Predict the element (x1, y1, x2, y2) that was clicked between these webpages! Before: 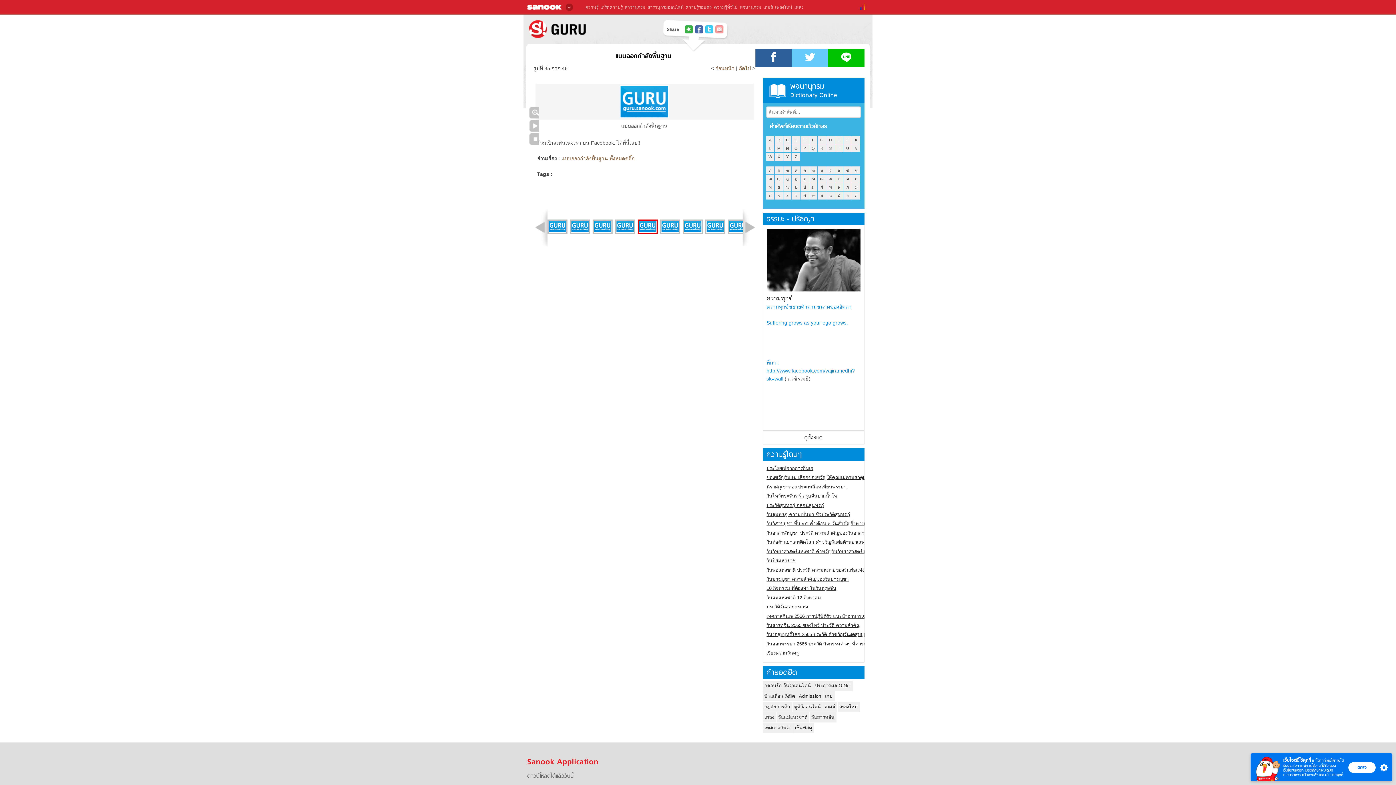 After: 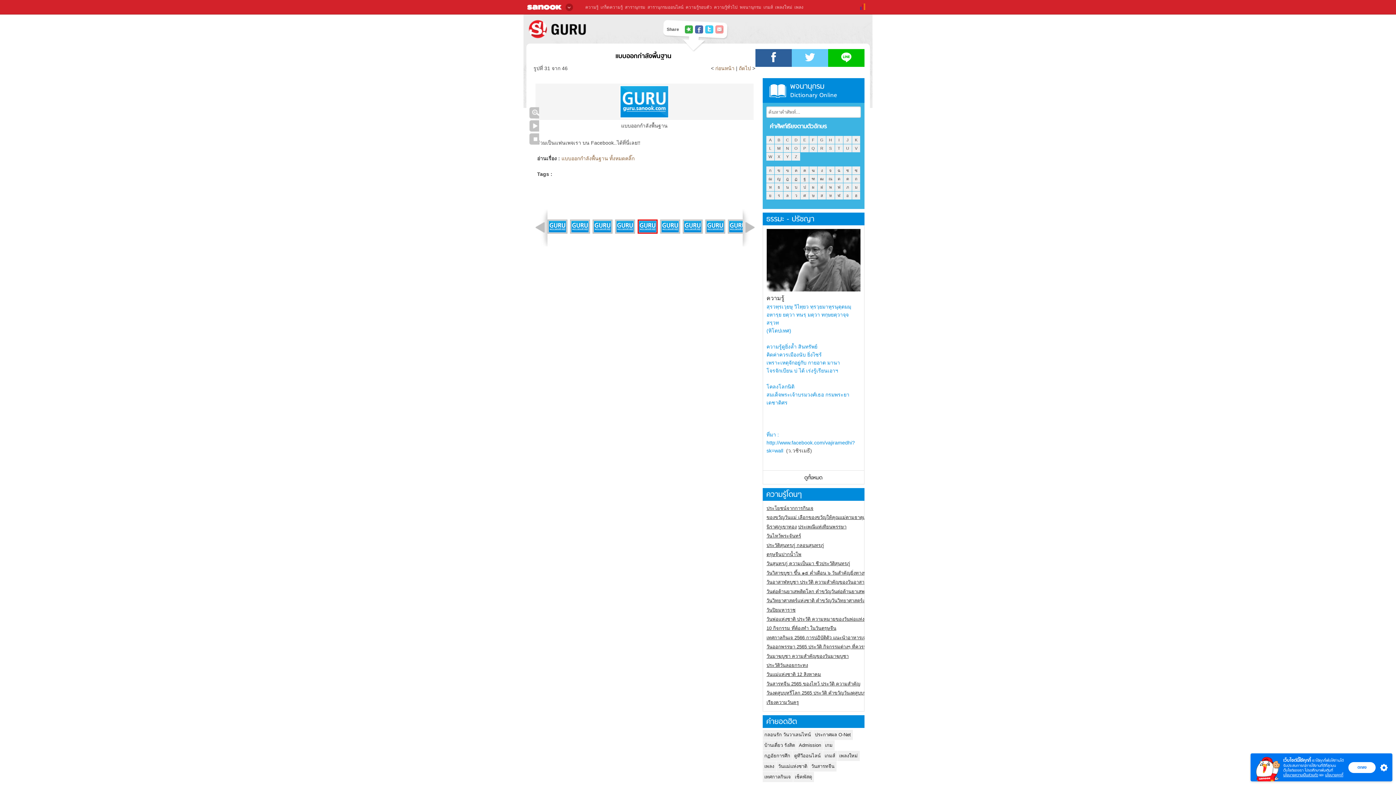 Action: bbox: (547, 219, 567, 233)